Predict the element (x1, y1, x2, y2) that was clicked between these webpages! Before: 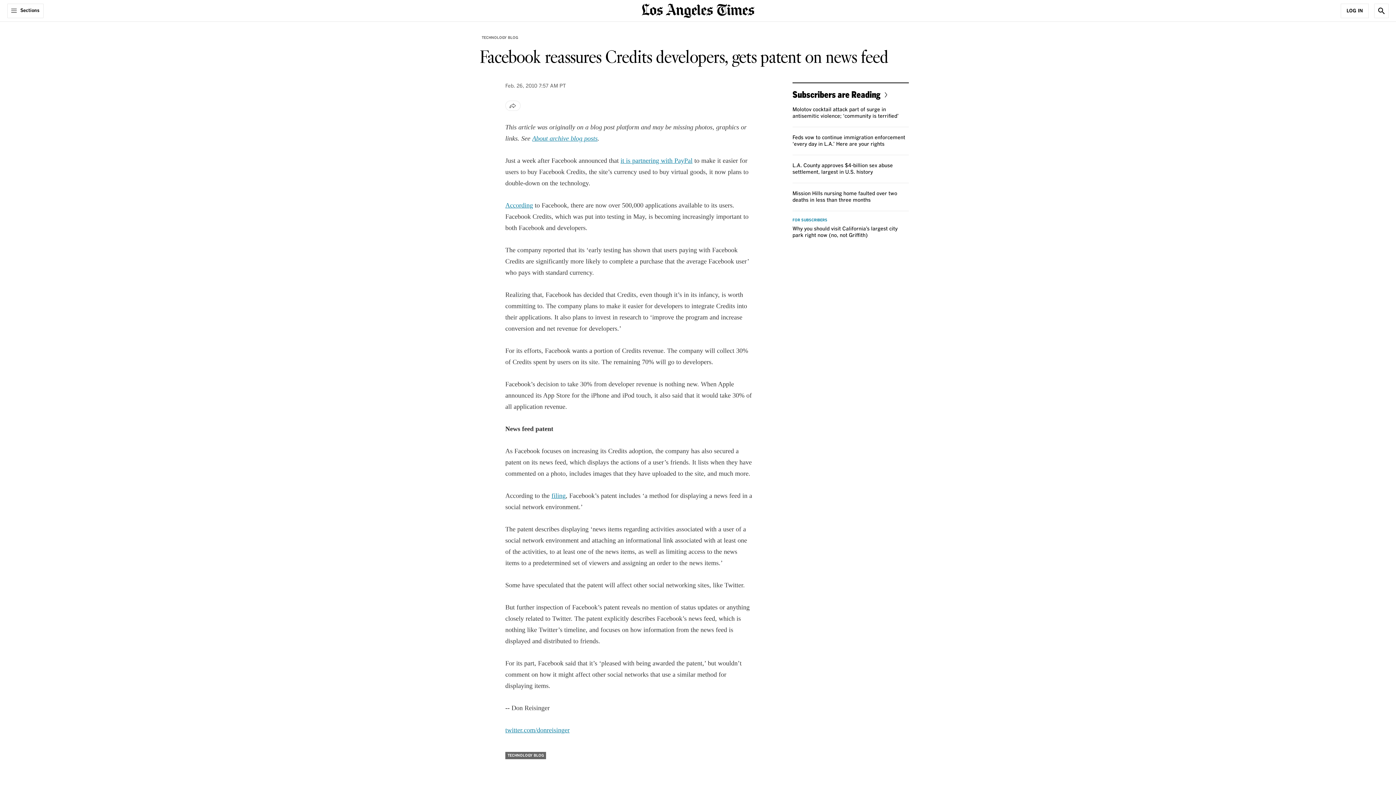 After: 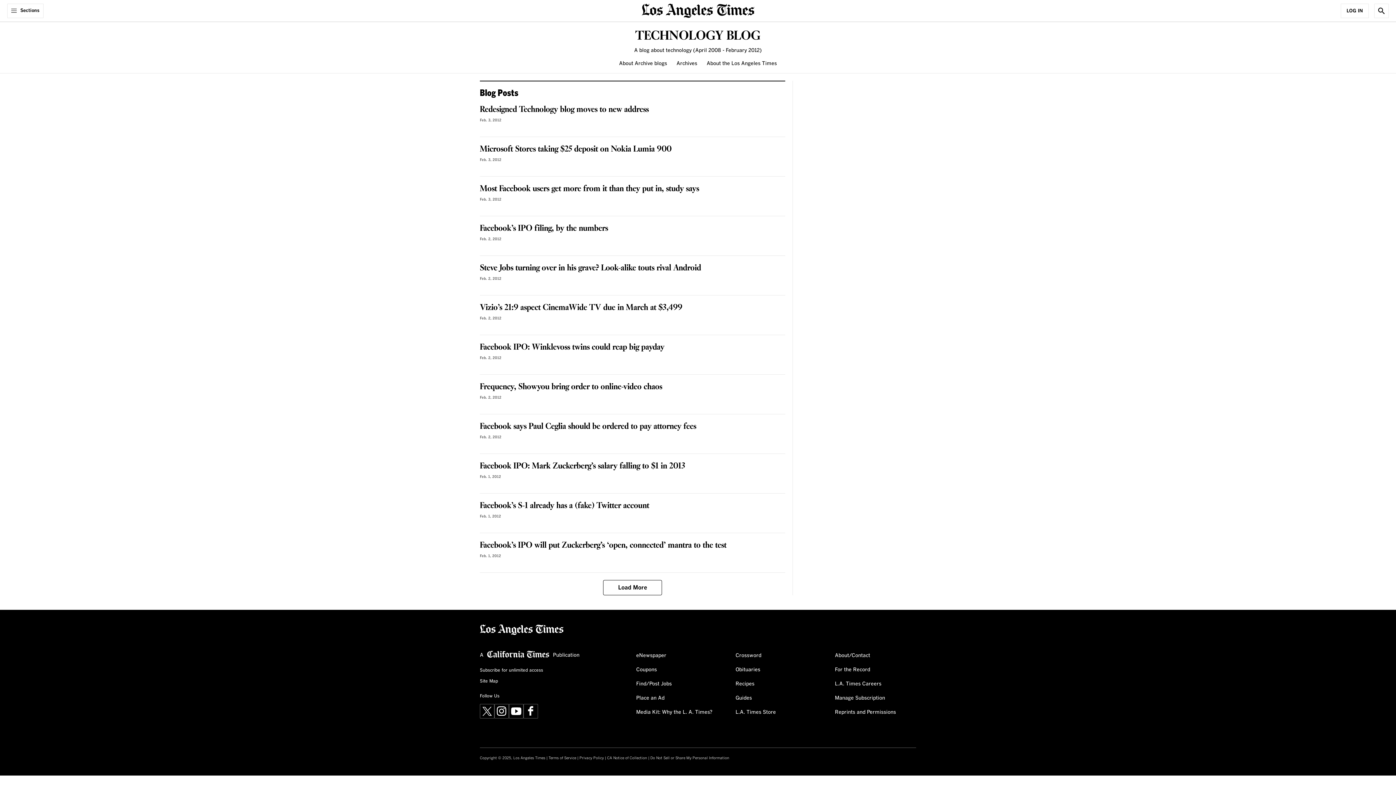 Action: label: TECHNOLOGY BLOG bbox: (480, 33, 520, 41)